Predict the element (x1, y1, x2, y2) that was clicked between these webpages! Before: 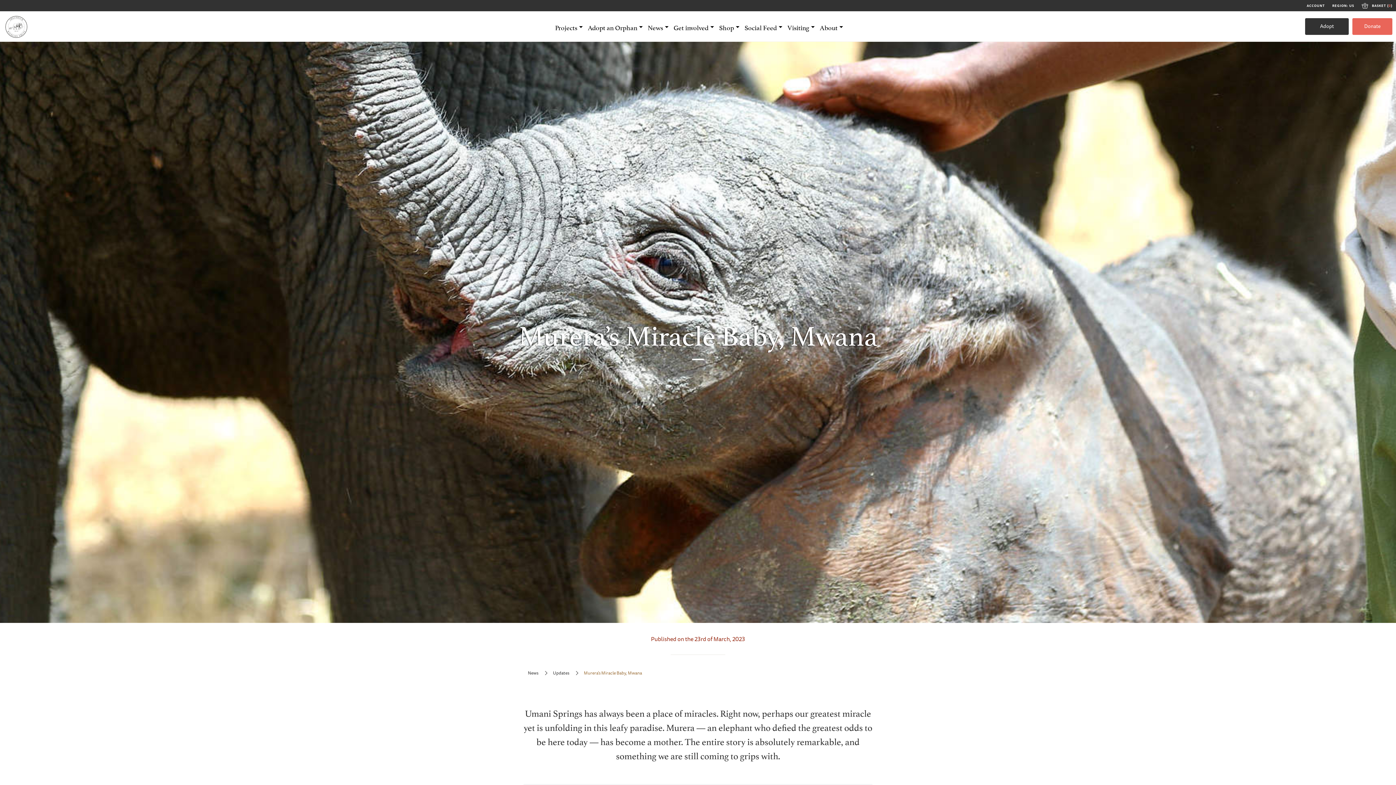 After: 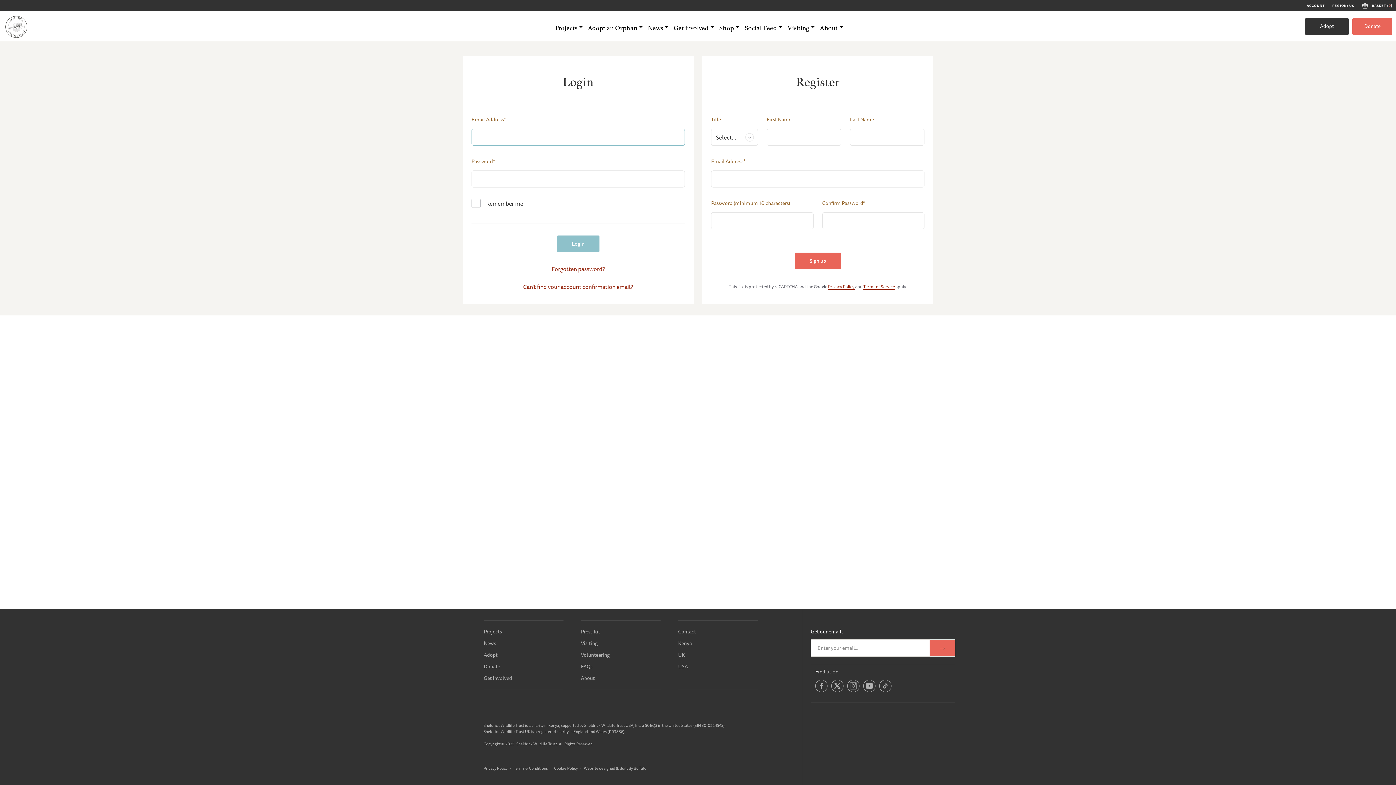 Action: label: ACCOUNT bbox: (1303, 0, 1328, 11)